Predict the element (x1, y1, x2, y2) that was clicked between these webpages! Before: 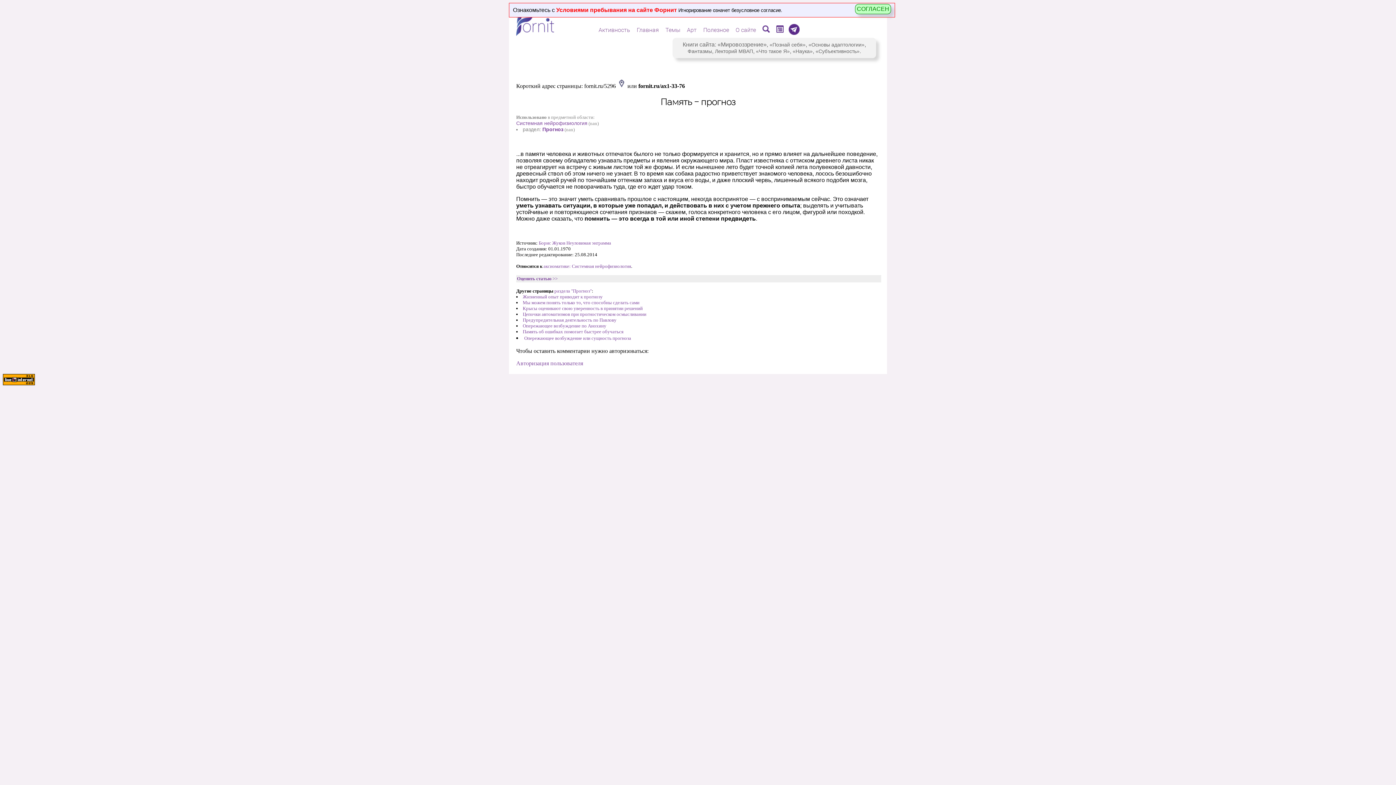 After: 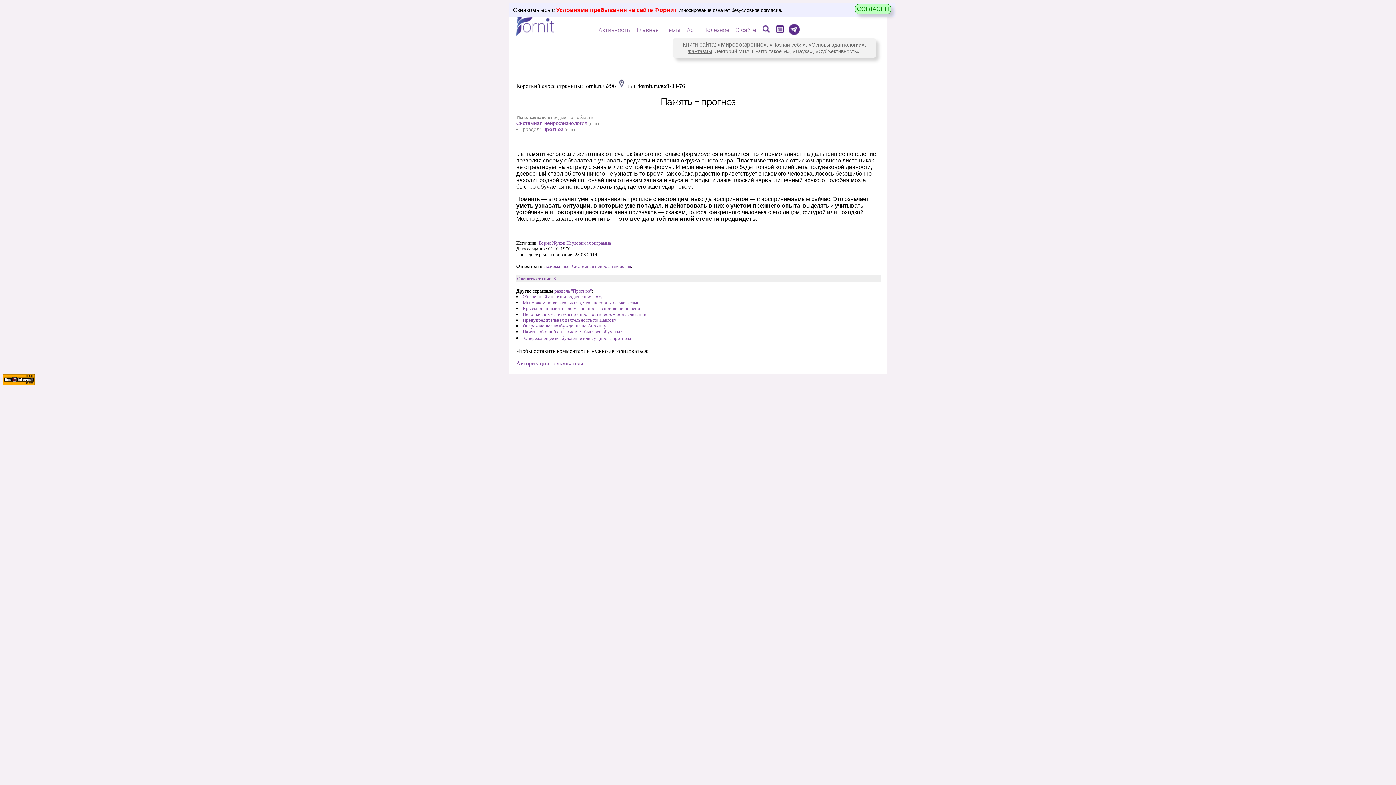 Action: bbox: (687, 48, 712, 54) label: Фантазмы